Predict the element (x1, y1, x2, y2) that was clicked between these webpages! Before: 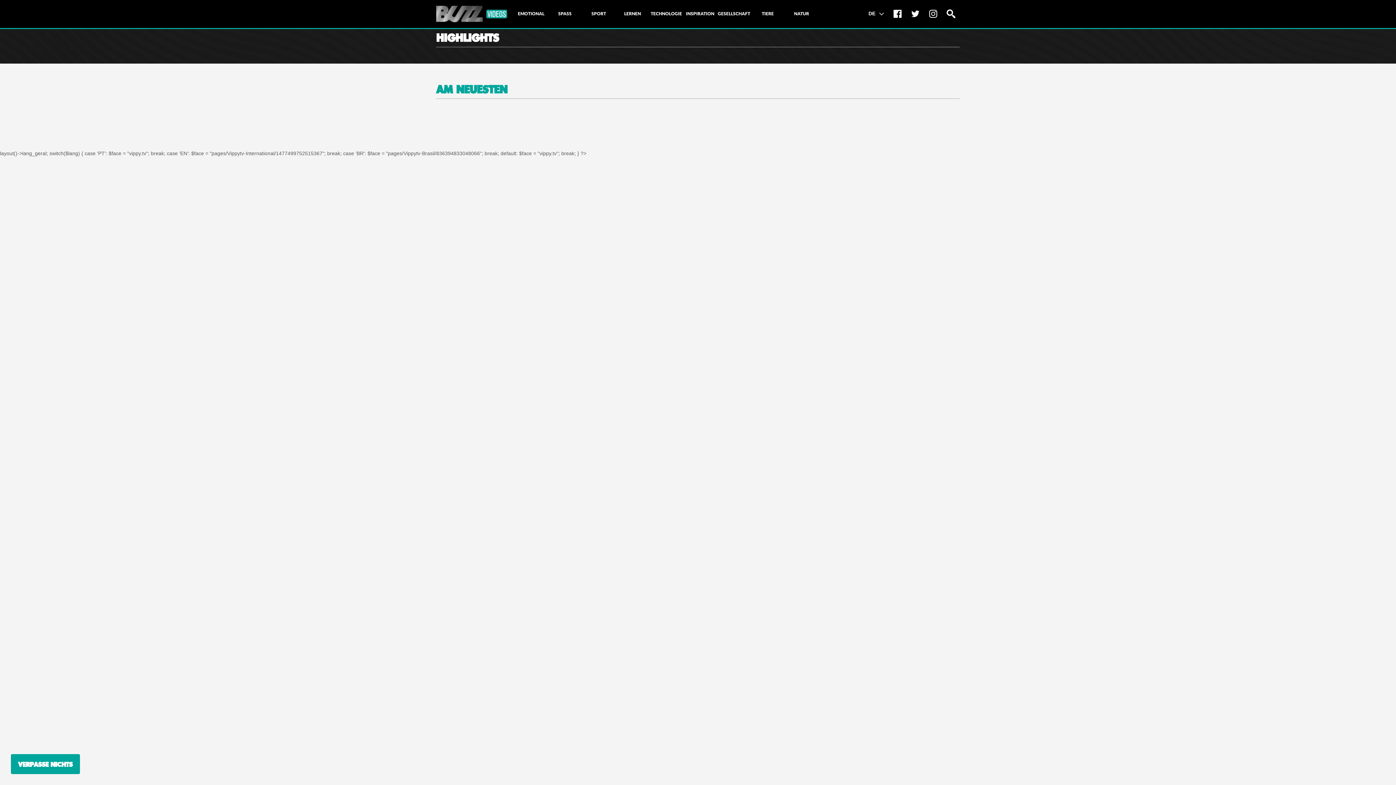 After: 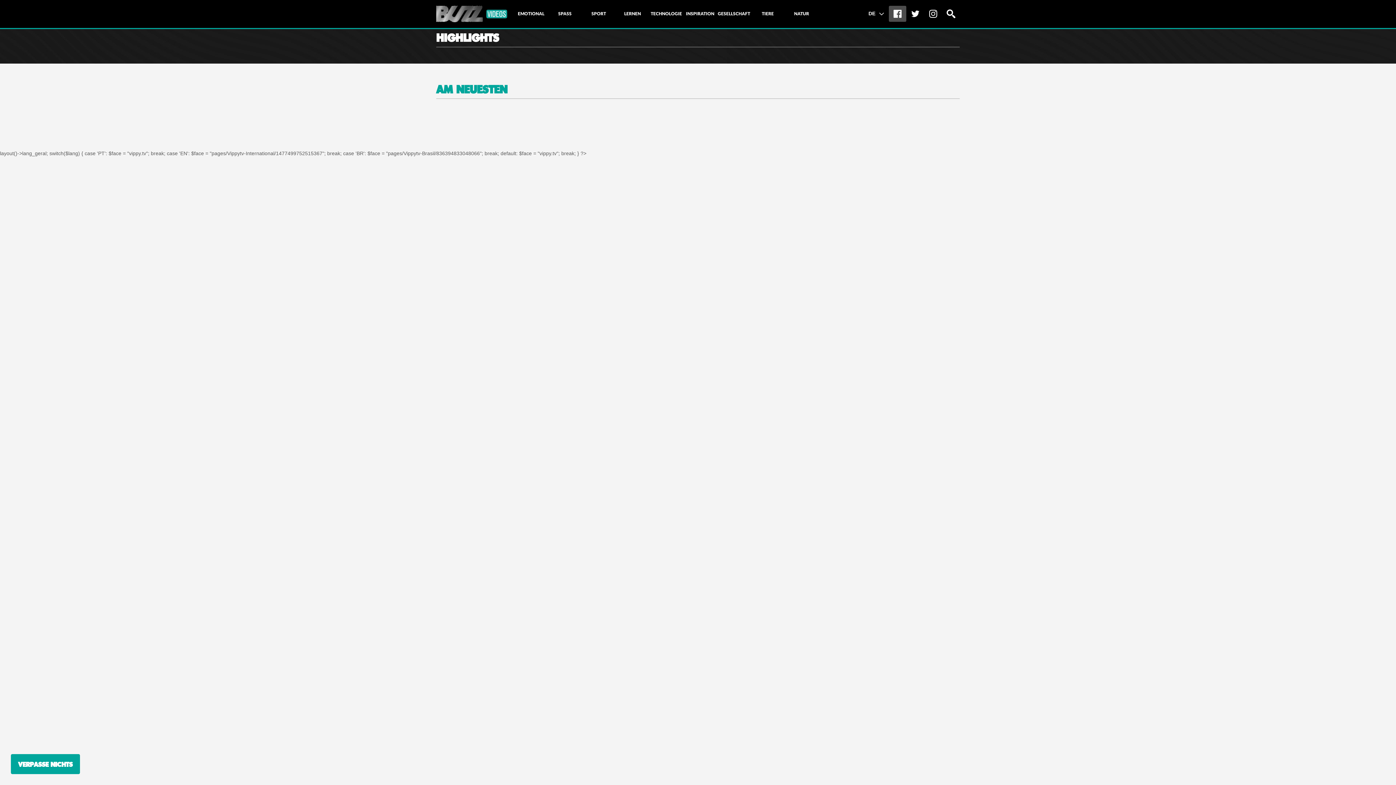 Action: bbox: (889, 5, 906, 21)